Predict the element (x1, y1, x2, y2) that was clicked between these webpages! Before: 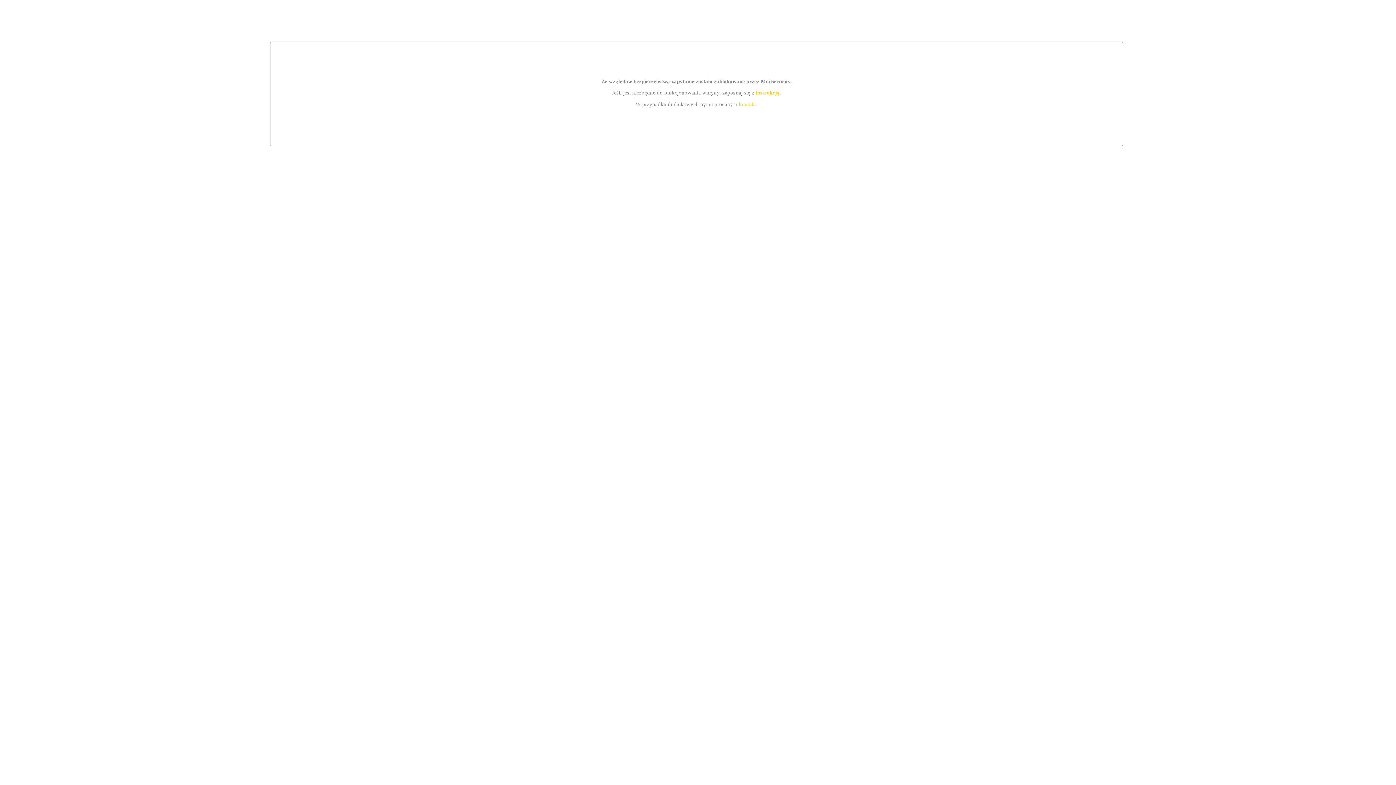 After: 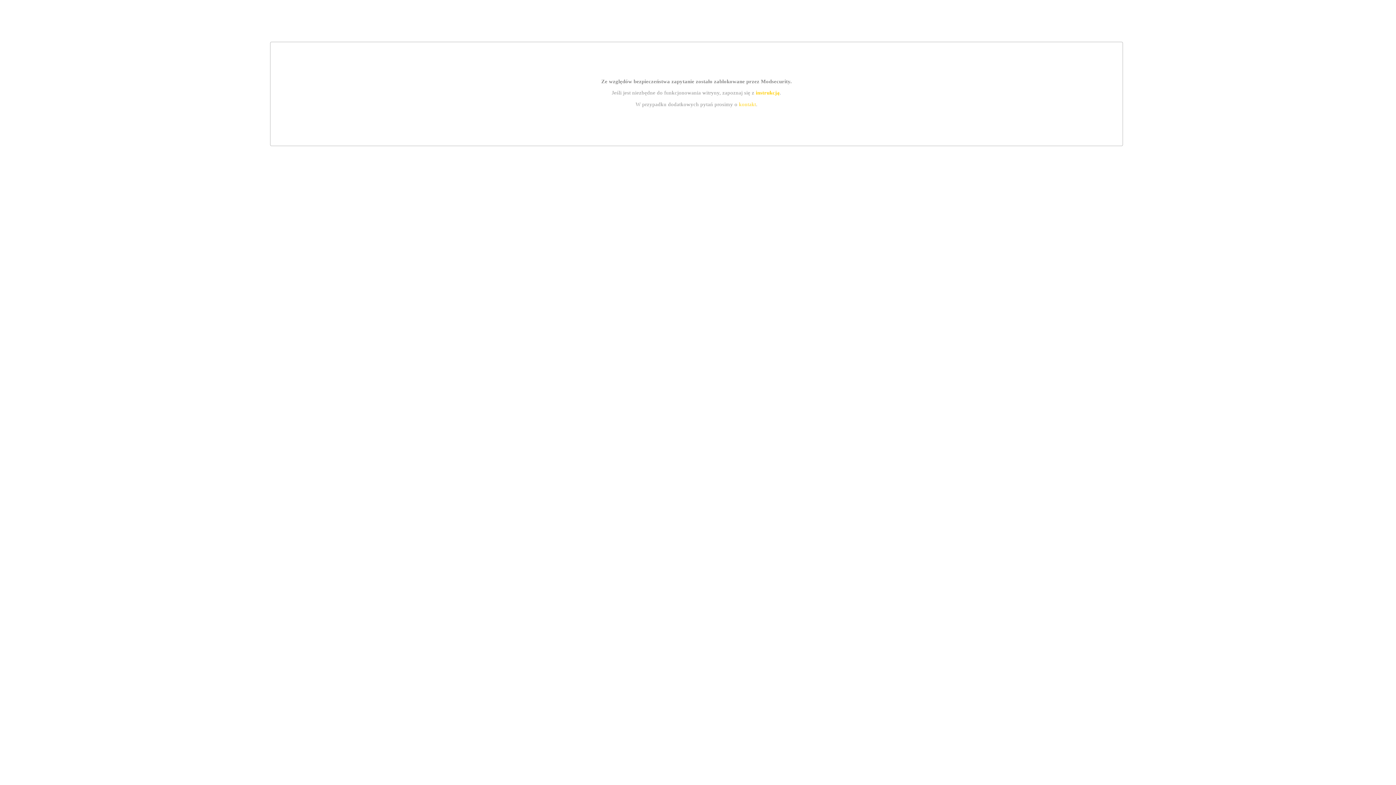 Action: bbox: (739, 101, 756, 107) label: kontakt